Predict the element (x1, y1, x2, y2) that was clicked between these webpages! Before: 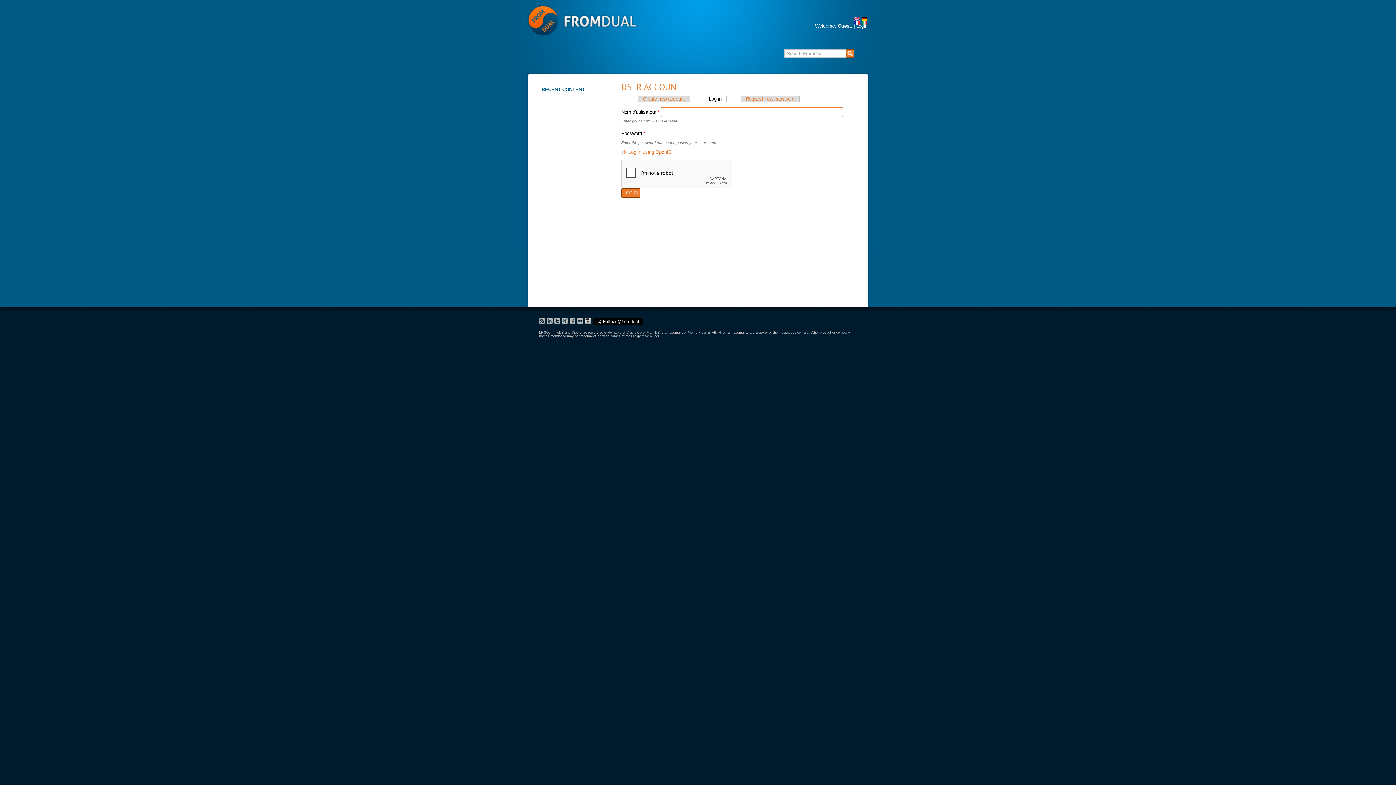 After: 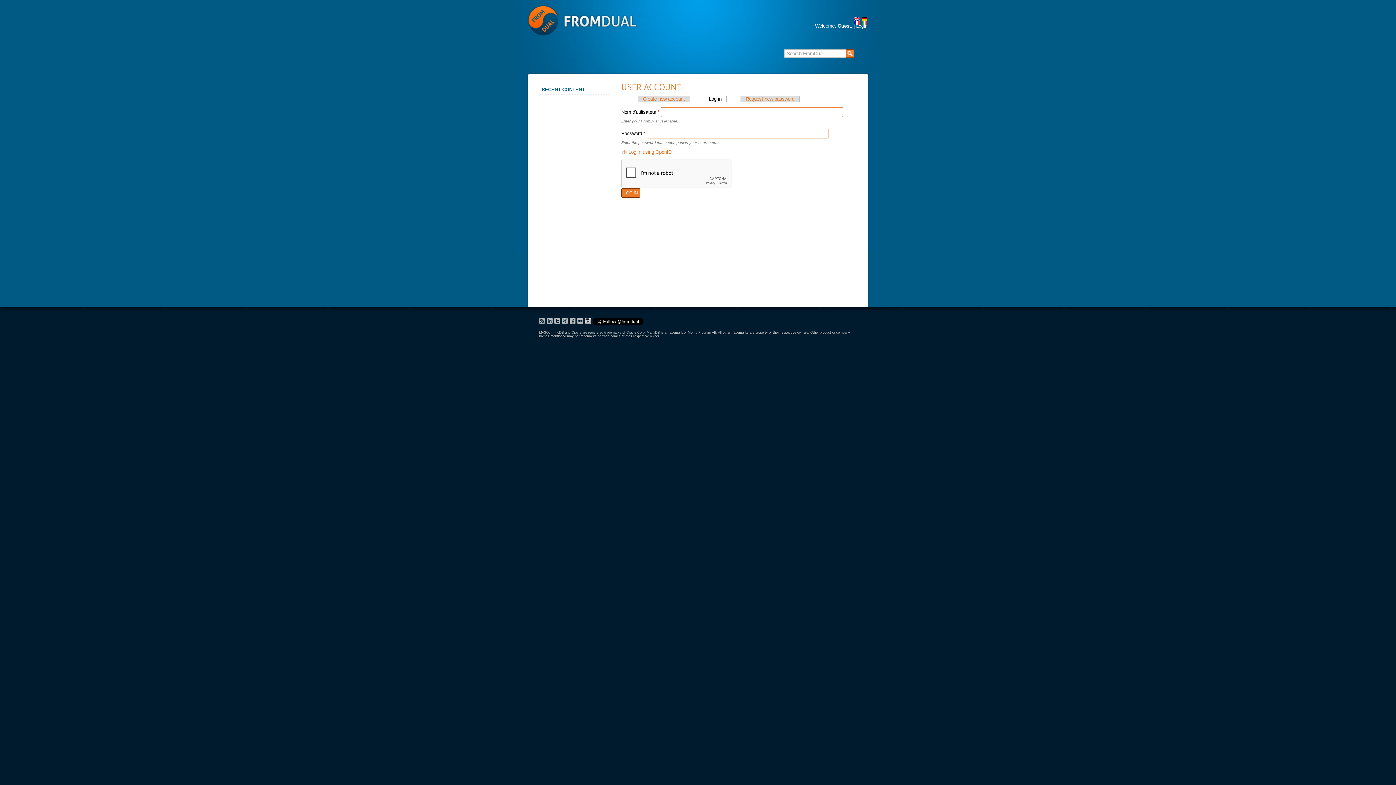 Action: label: Log in
(active tab) bbox: (703, 96, 727, 102)